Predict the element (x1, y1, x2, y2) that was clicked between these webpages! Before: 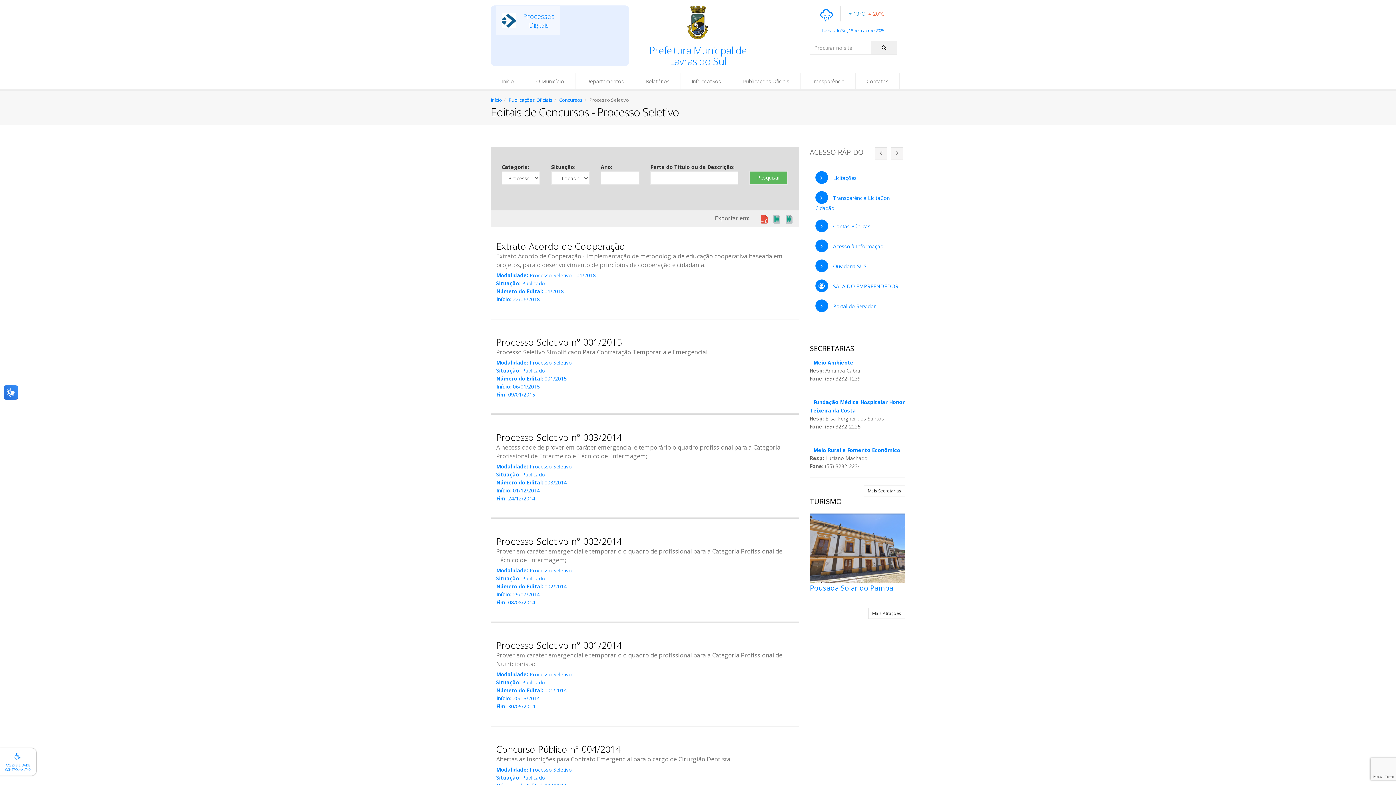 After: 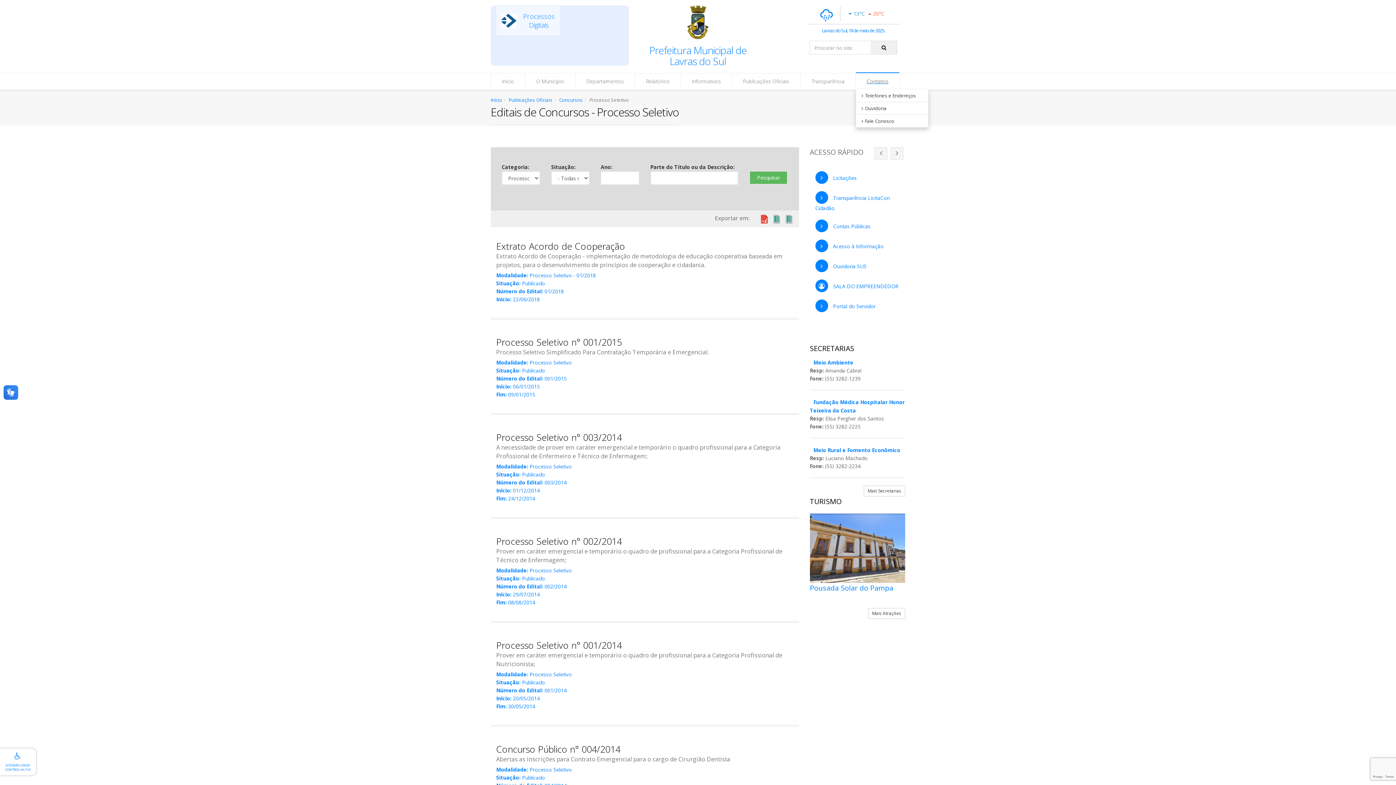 Action: label: Contatos bbox: (856, 73, 899, 89)